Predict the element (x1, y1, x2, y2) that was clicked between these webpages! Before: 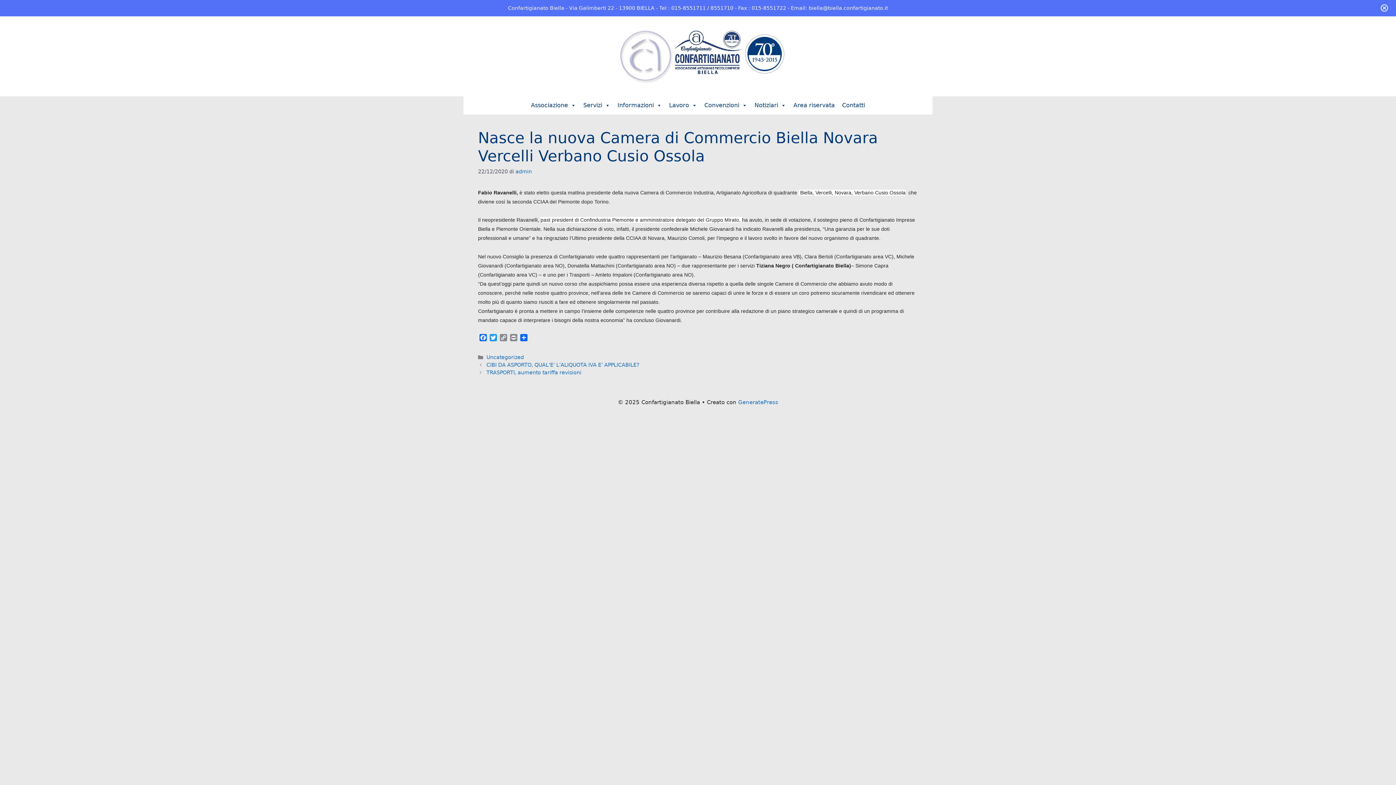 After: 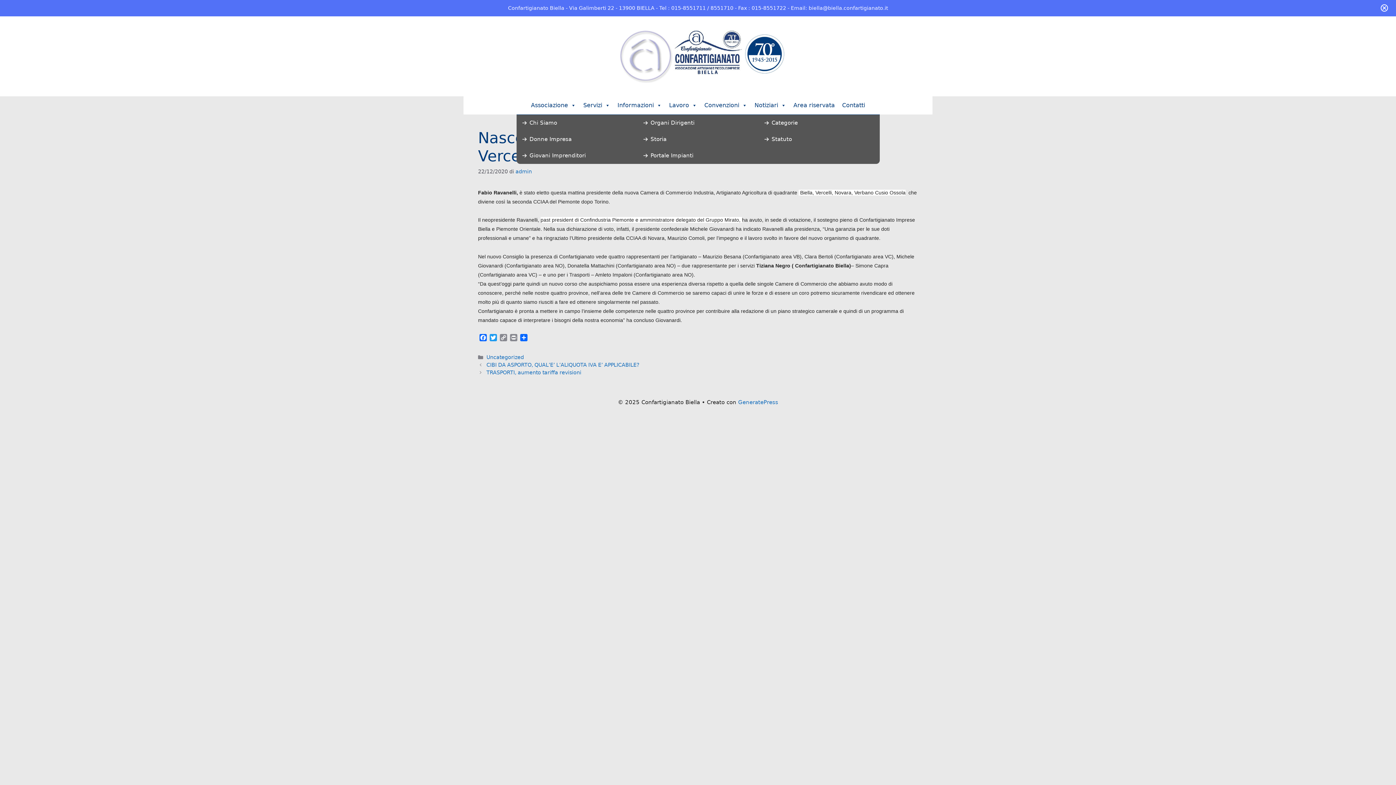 Action: label: Associazione bbox: (527, 96, 579, 114)